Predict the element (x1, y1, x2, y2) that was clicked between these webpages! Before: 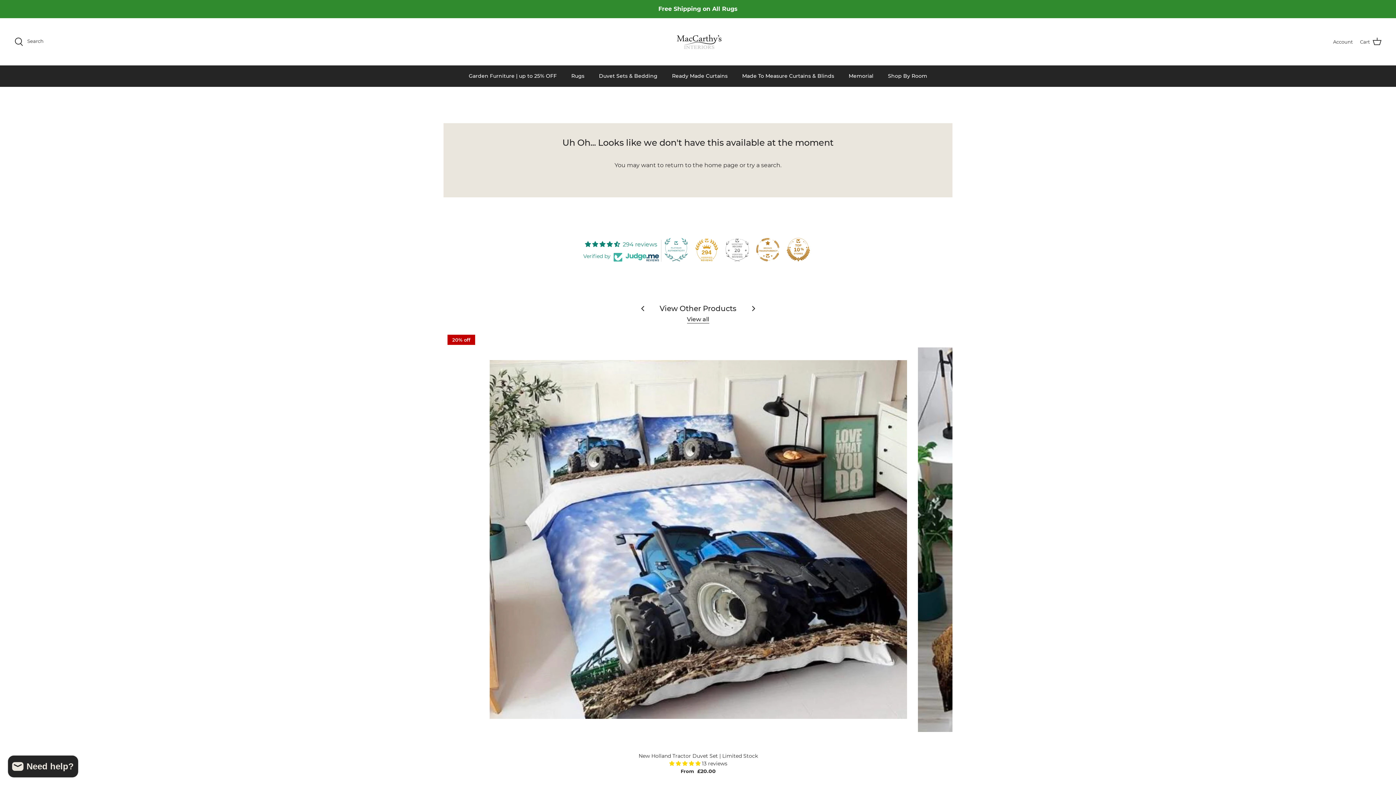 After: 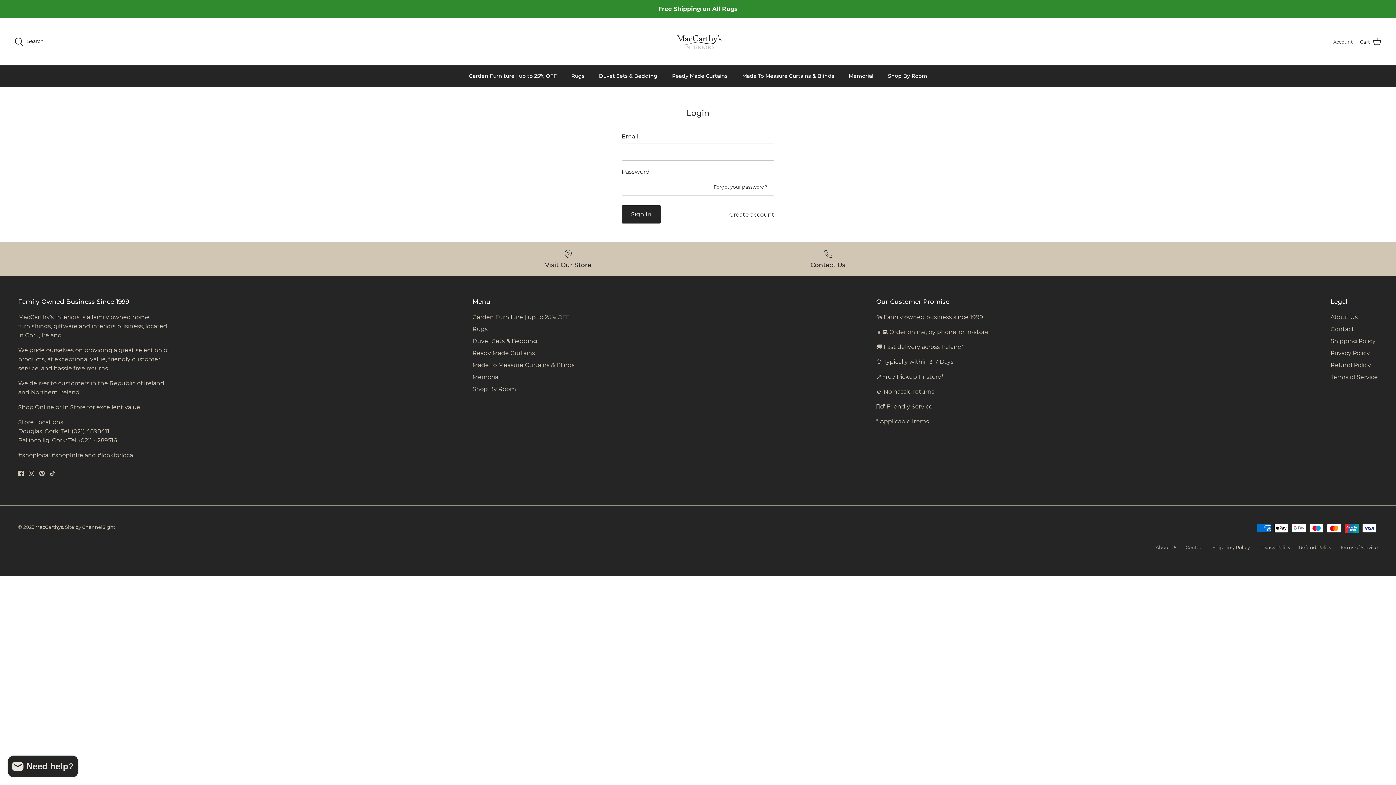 Action: bbox: (1333, 38, 1353, 45) label: Account